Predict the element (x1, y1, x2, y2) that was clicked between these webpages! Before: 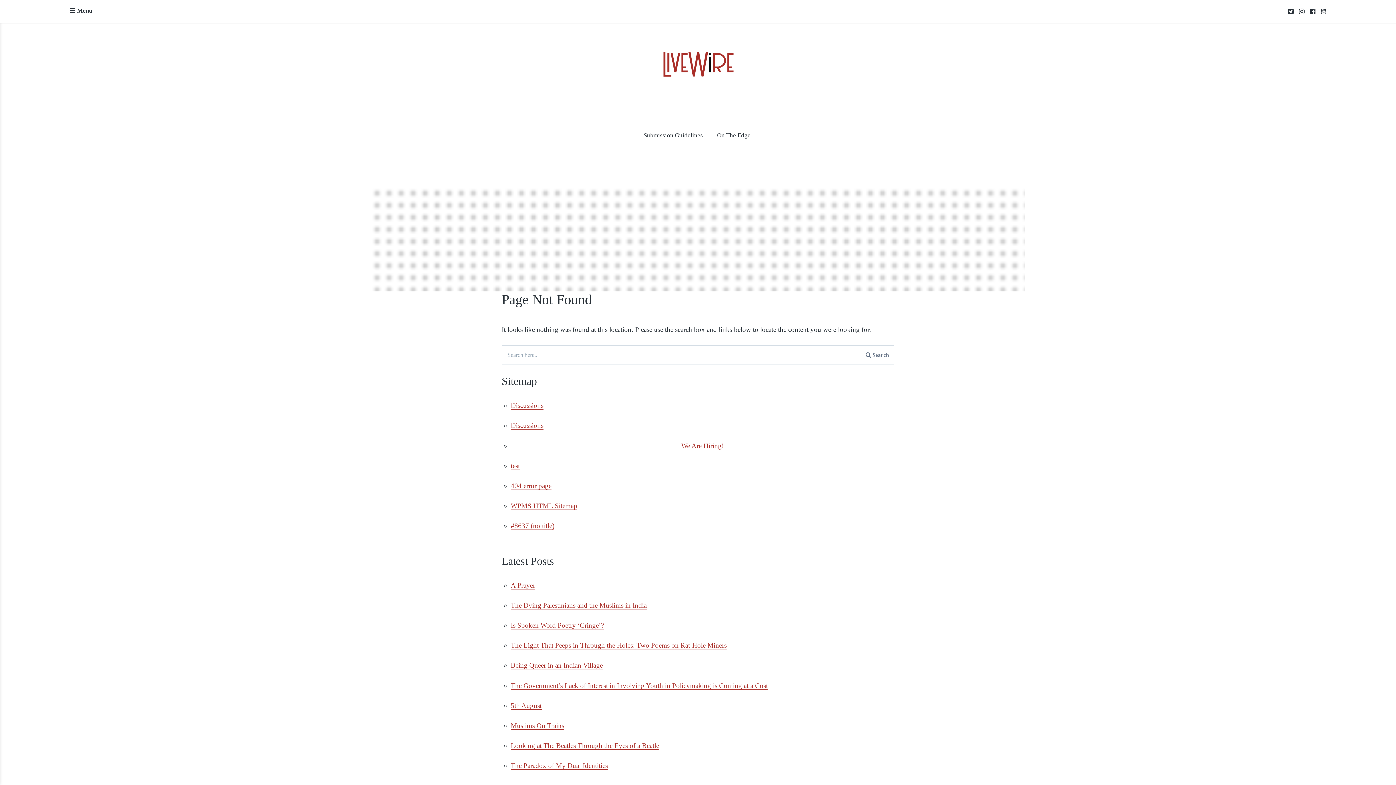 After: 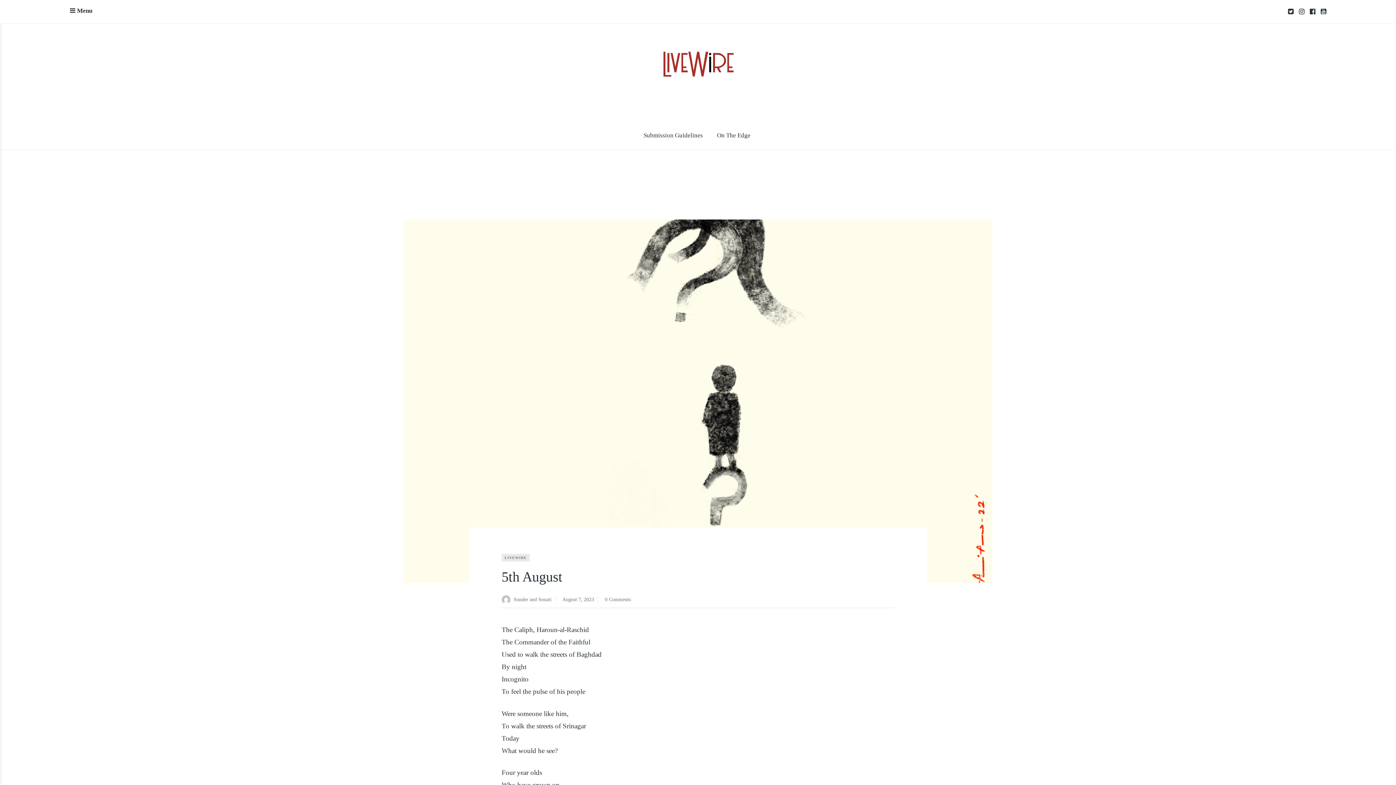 Action: bbox: (510, 702, 541, 710) label: 5th August